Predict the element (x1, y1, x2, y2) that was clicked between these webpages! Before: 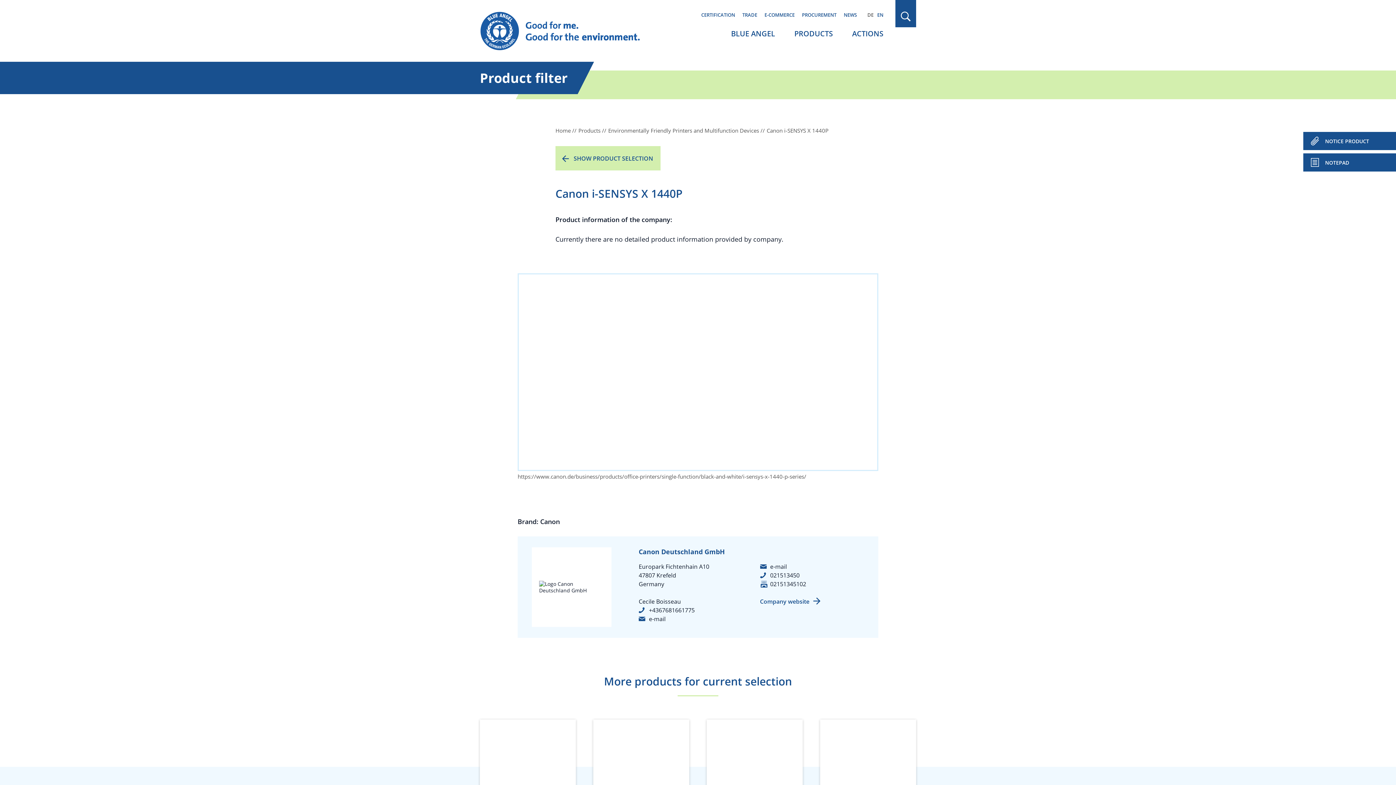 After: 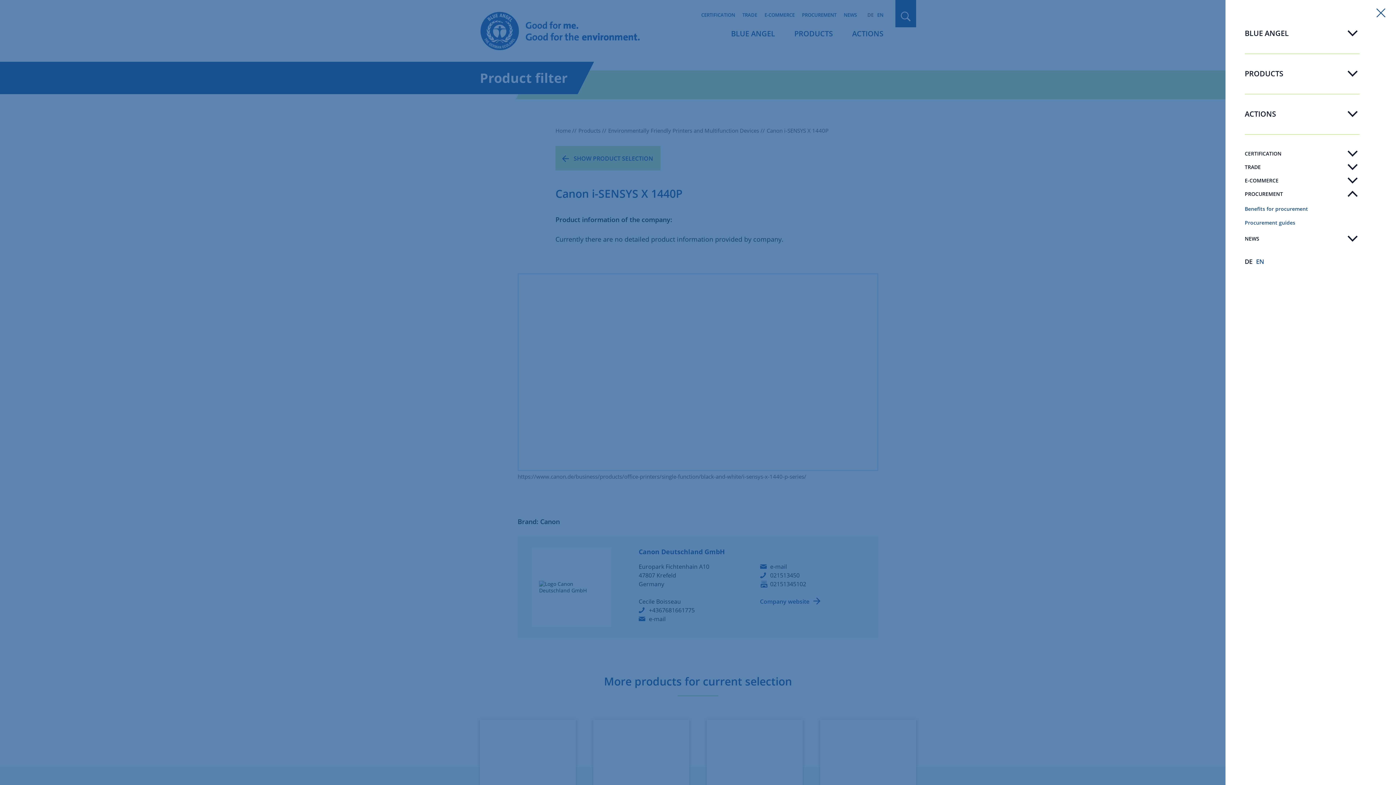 Action: bbox: (802, 11, 836, 18) label: PROCUREMENT